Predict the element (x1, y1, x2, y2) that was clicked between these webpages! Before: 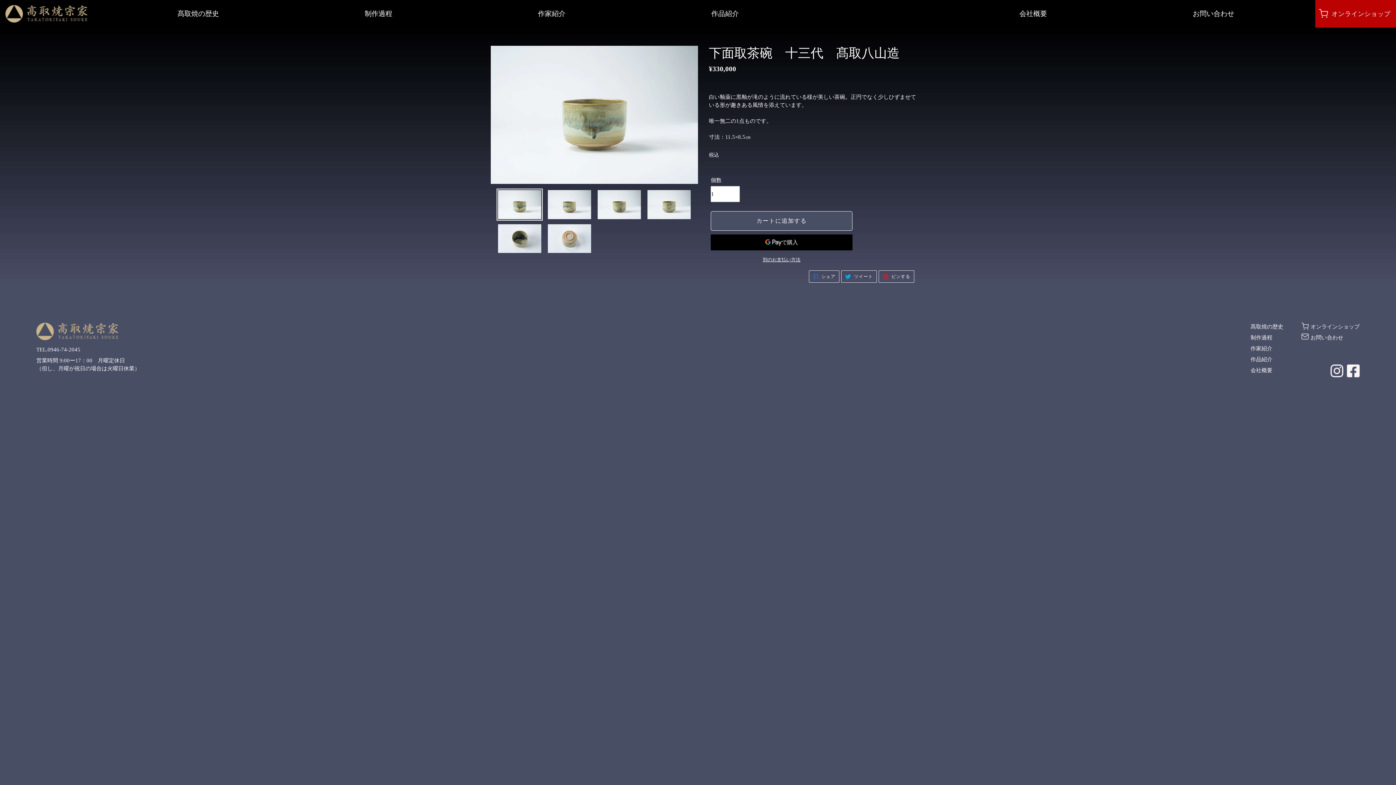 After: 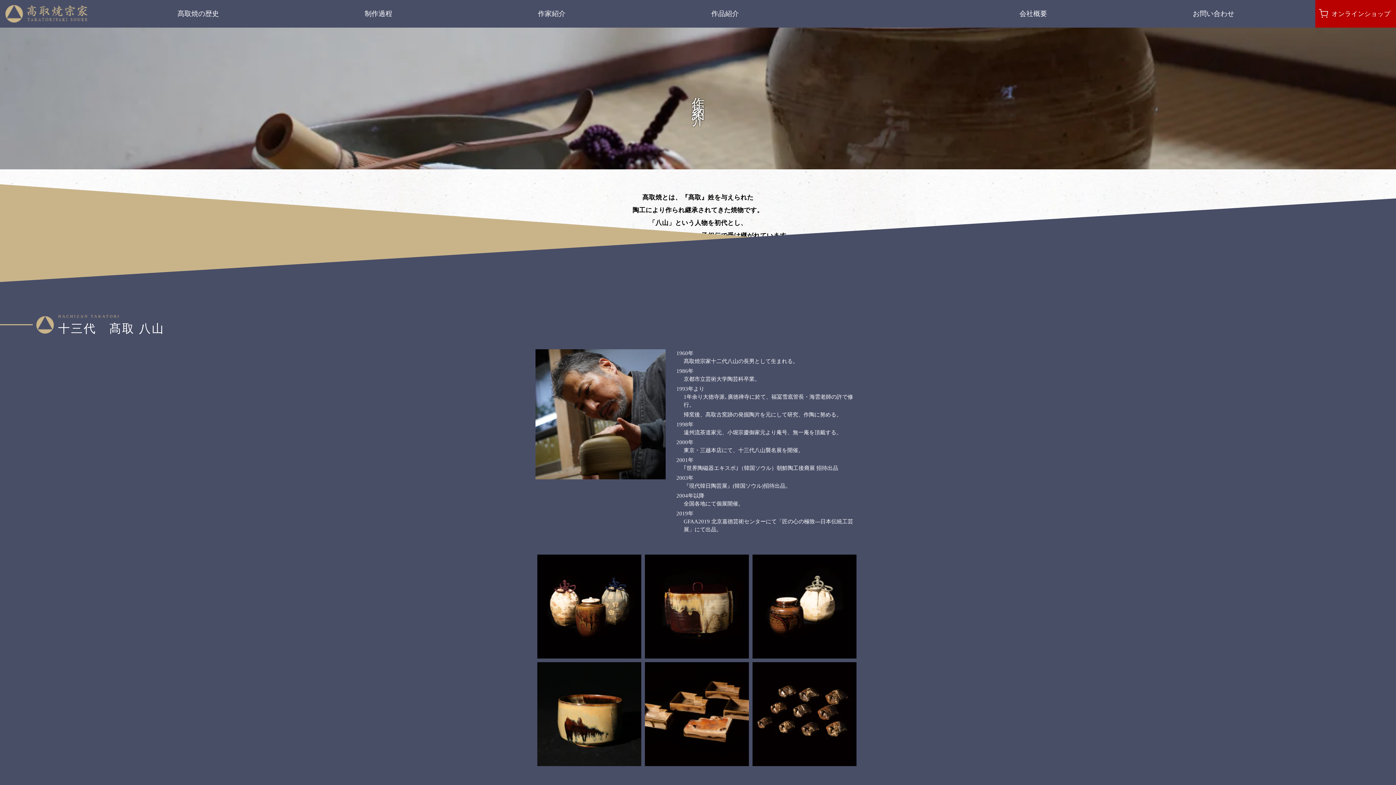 Action: label: 作家紹介 bbox: (538, 8, 565, 18)